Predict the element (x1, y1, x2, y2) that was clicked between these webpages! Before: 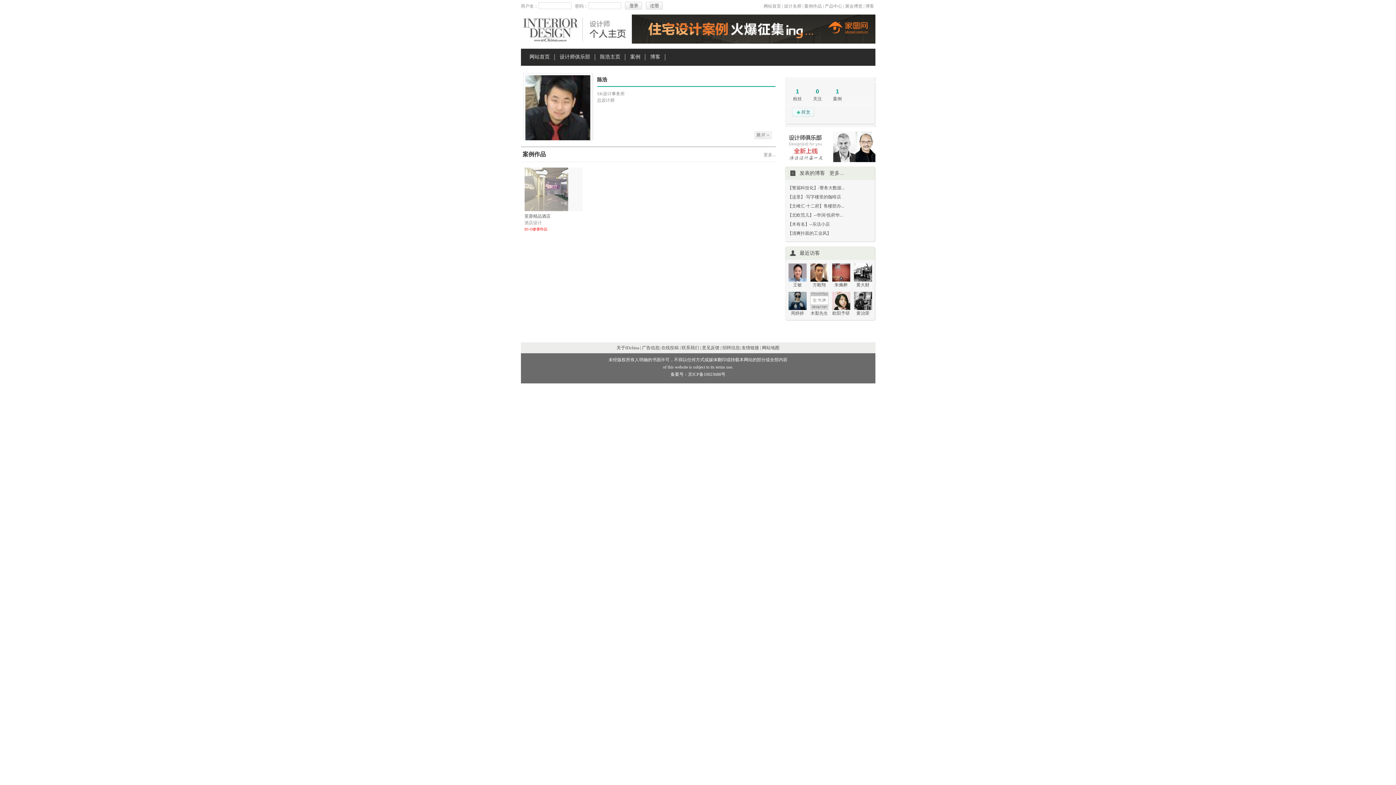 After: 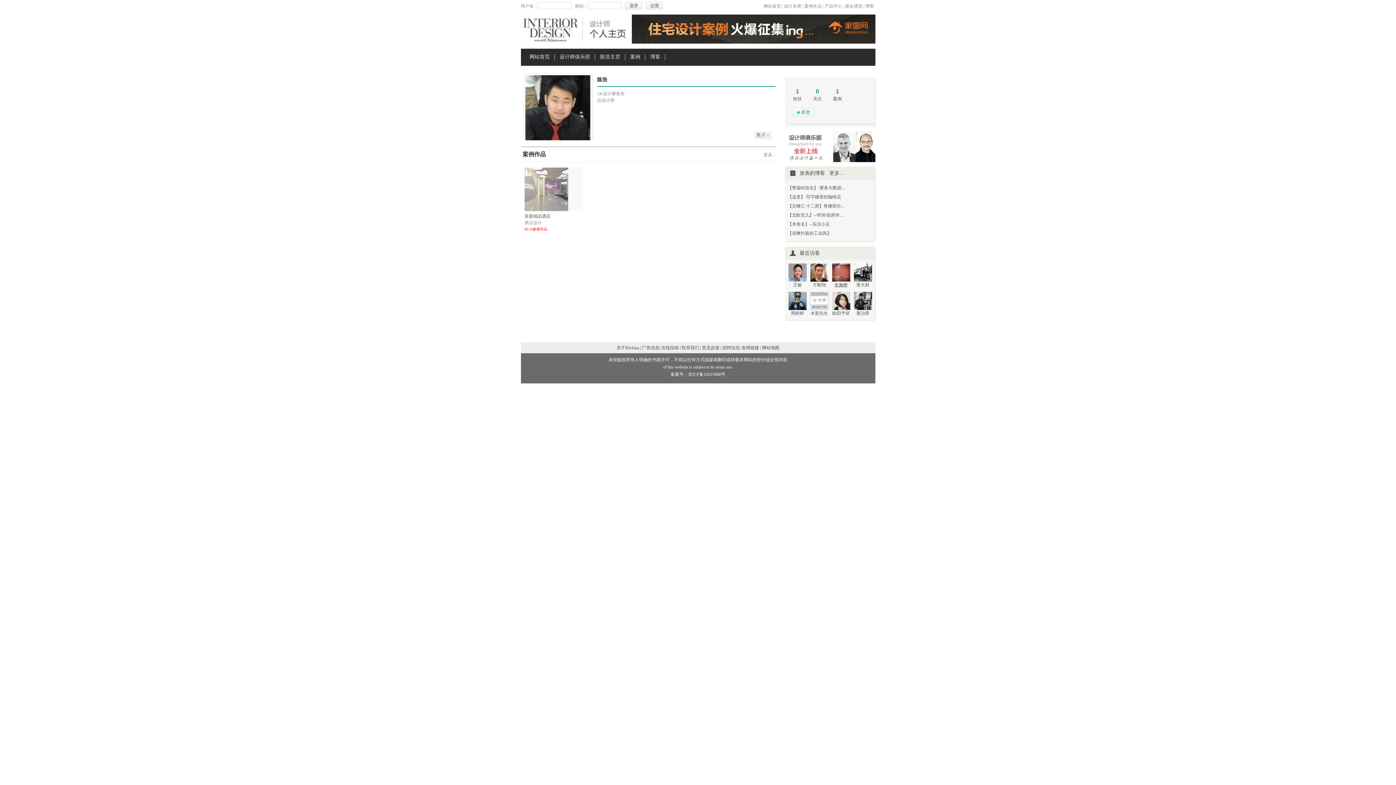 Action: label: 朱佩桦 bbox: (834, 282, 847, 287)